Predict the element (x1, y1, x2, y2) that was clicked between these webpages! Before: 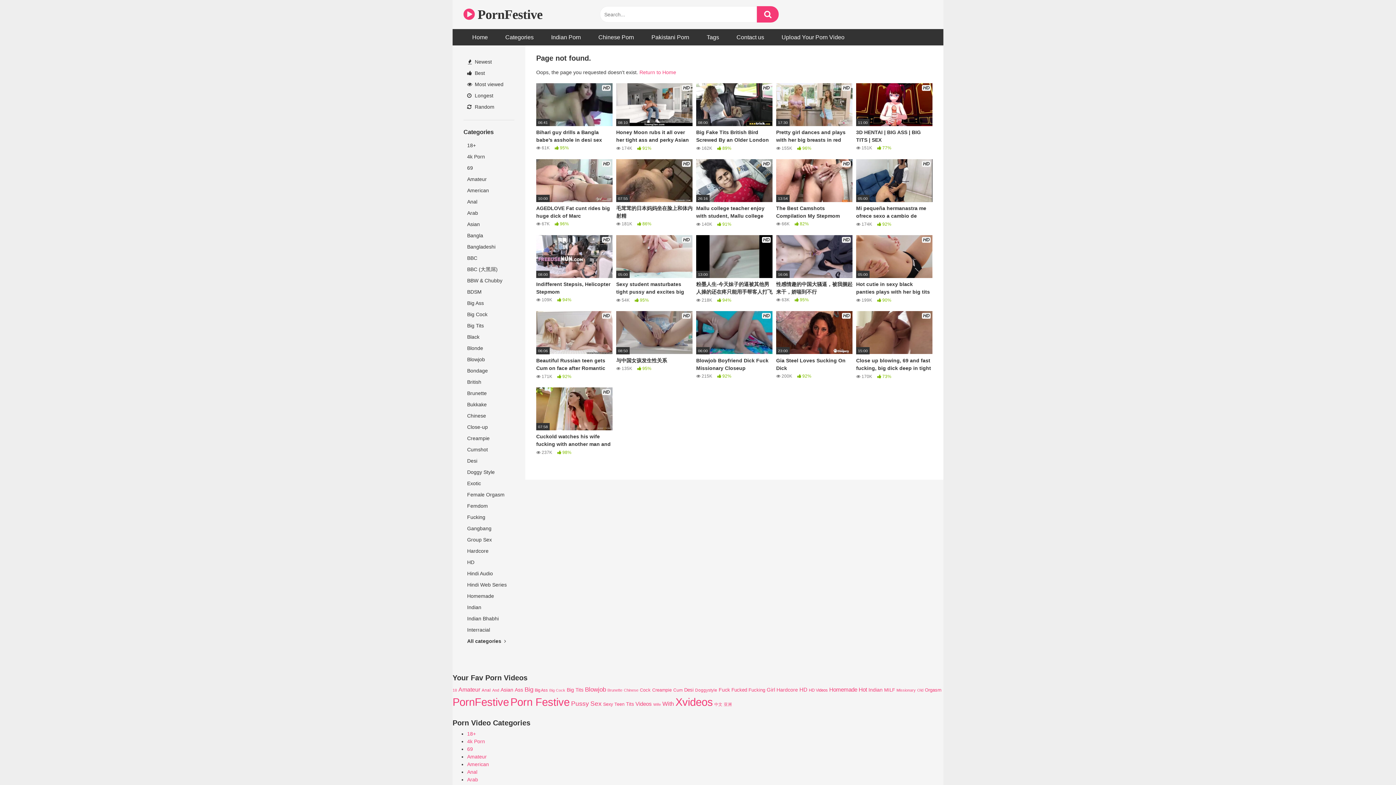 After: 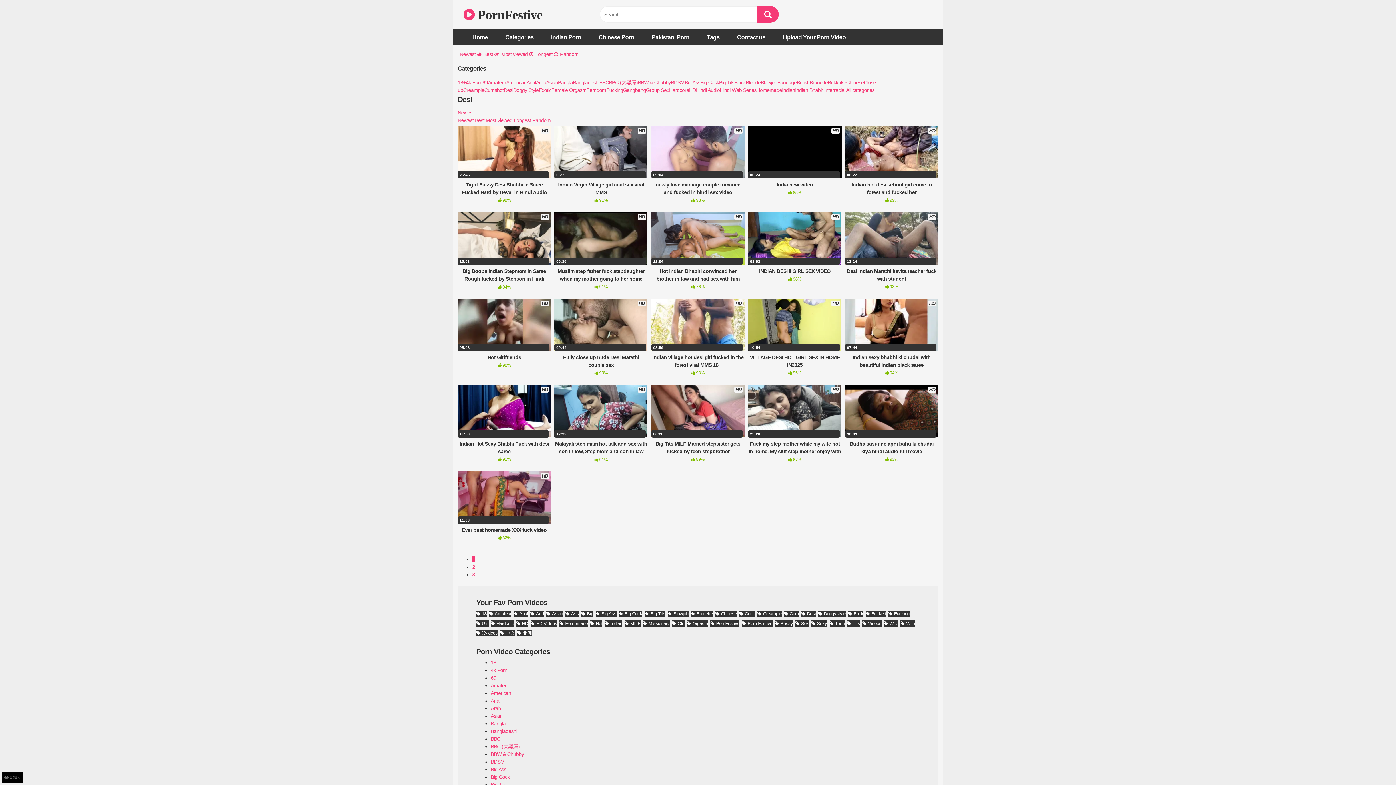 Action: label: Desi bbox: (463, 455, 514, 466)